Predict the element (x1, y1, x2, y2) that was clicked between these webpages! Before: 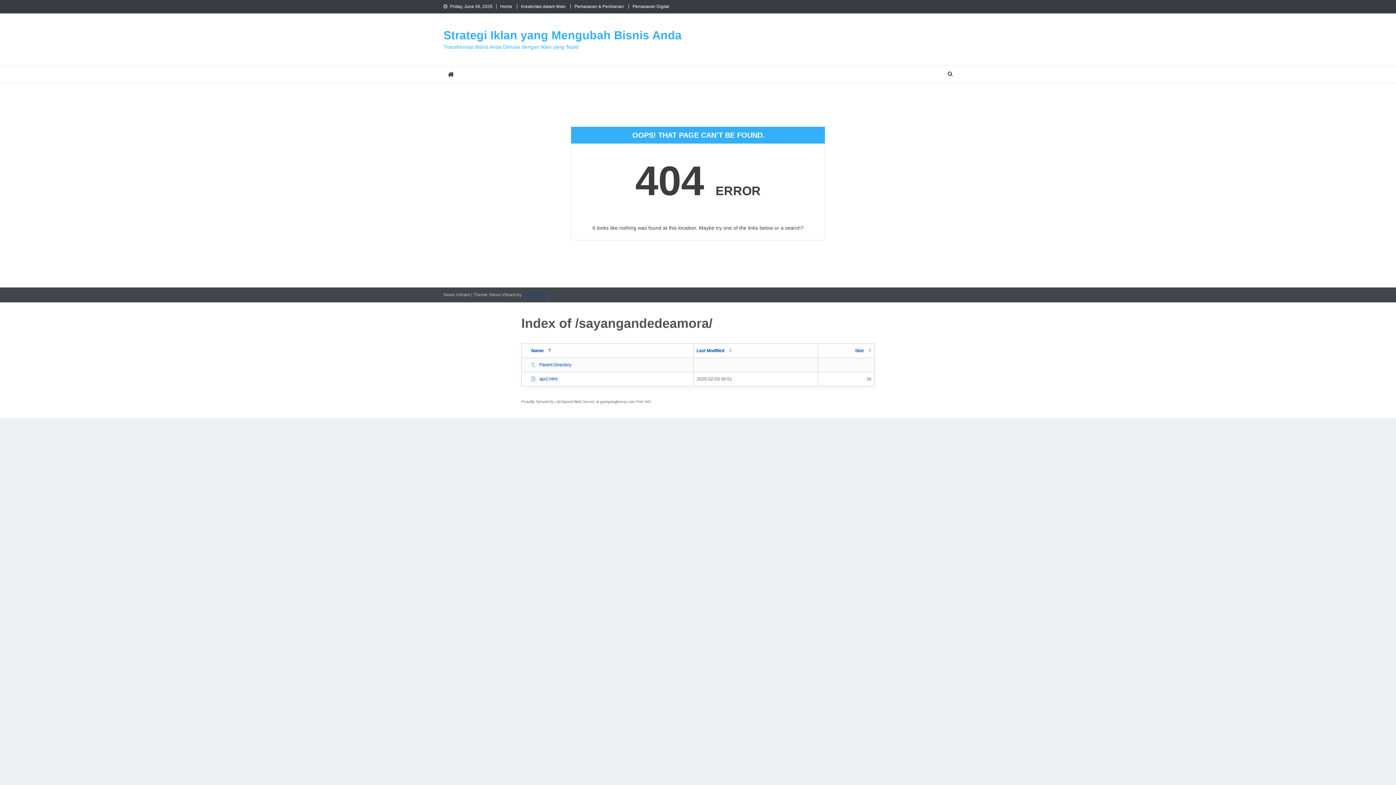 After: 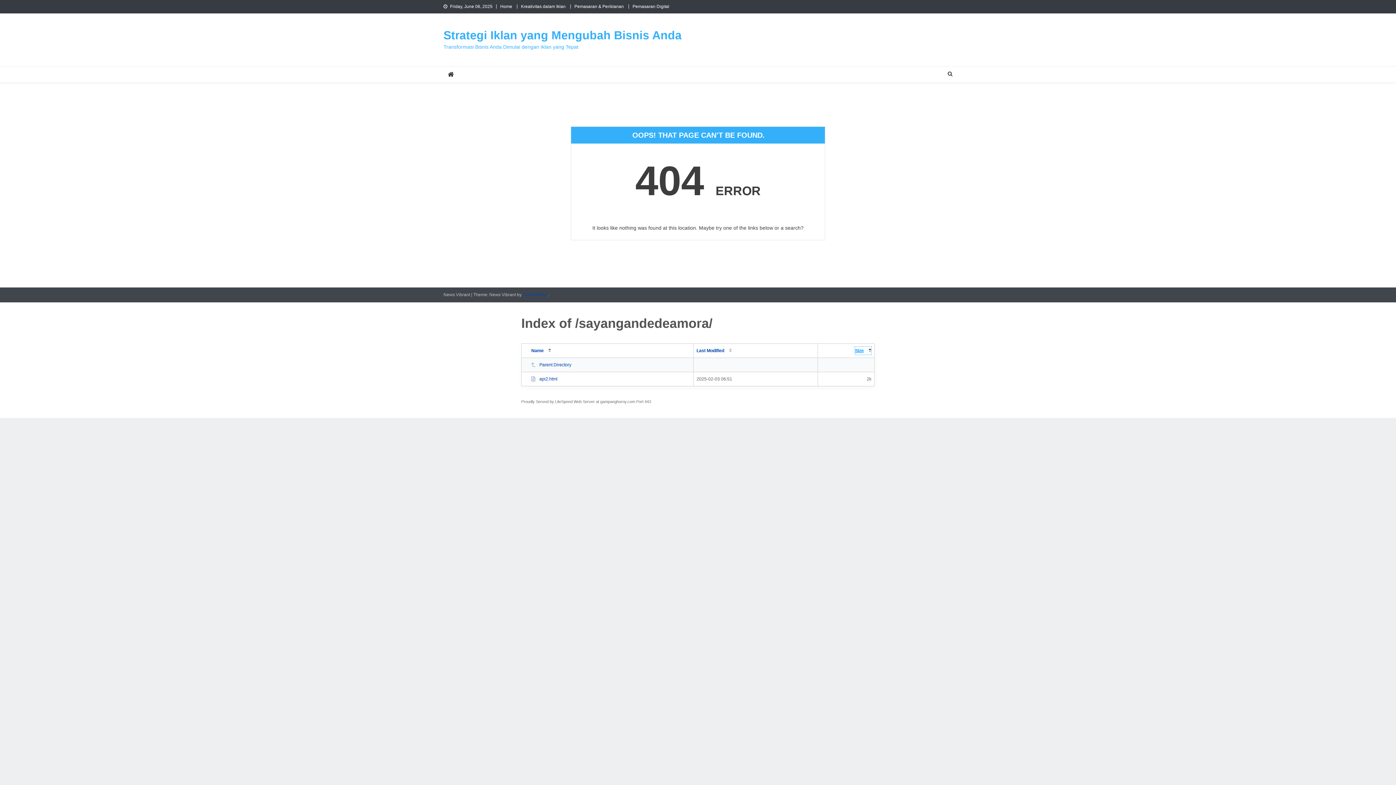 Action: bbox: (855, 346, 871, 354) label: Size